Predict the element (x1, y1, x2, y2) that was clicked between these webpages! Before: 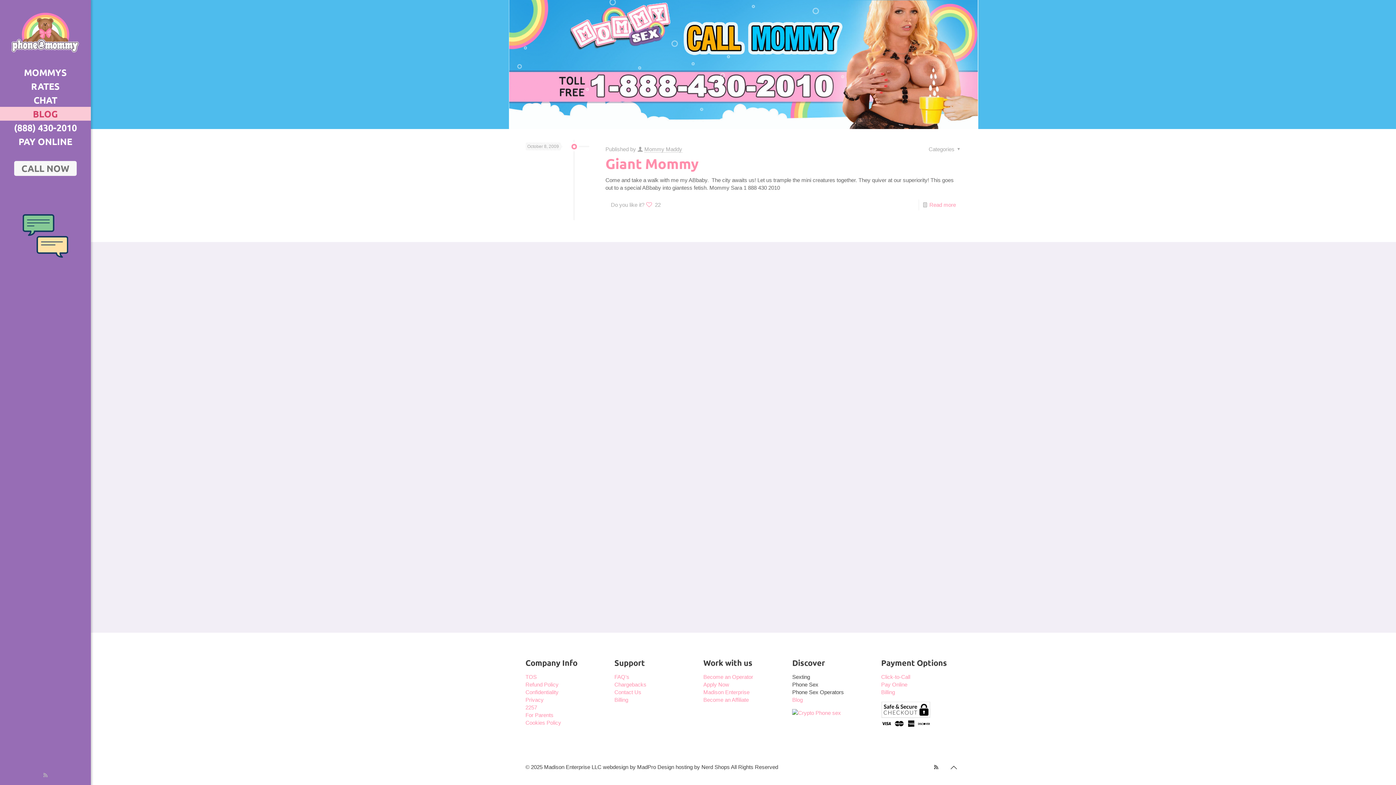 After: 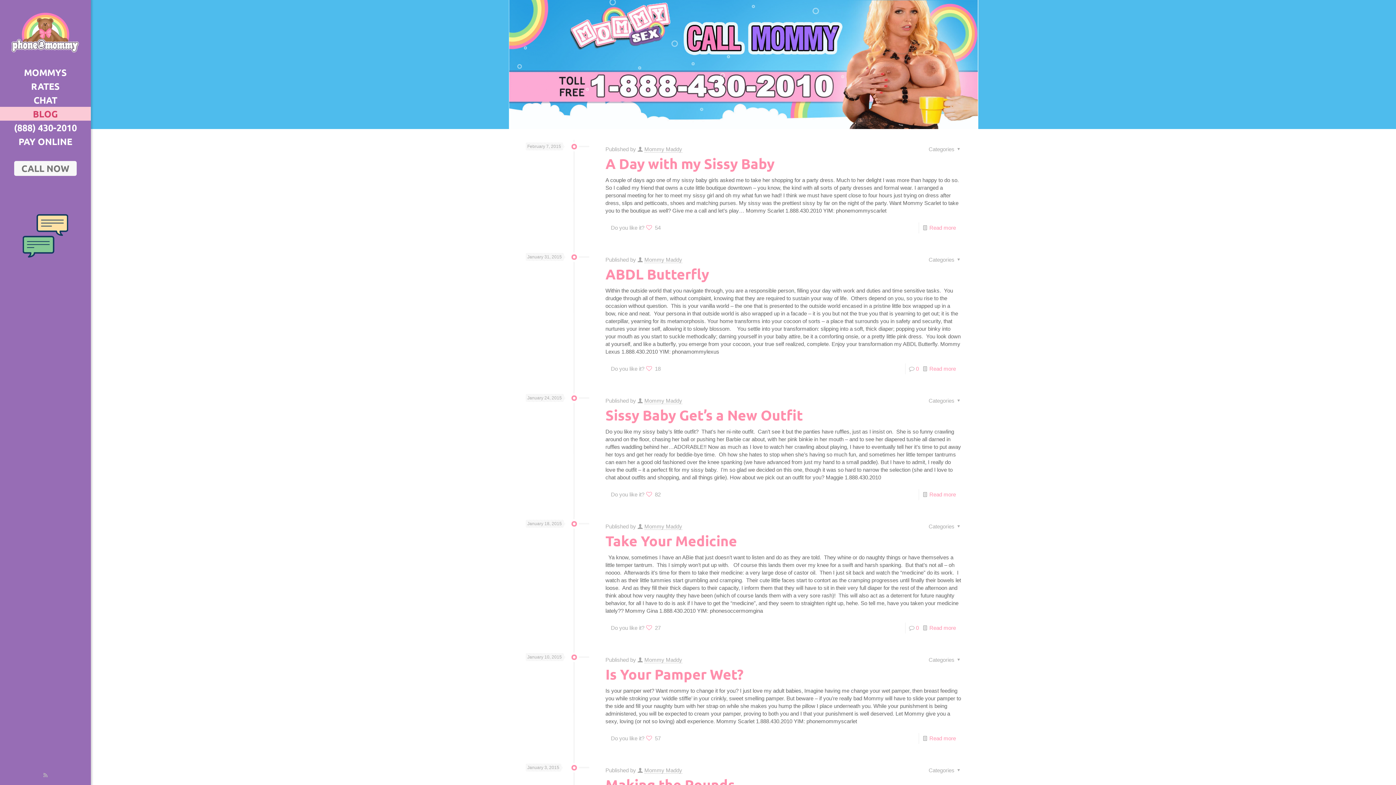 Action: bbox: (644, 146, 682, 152) label: Mommy Maddy